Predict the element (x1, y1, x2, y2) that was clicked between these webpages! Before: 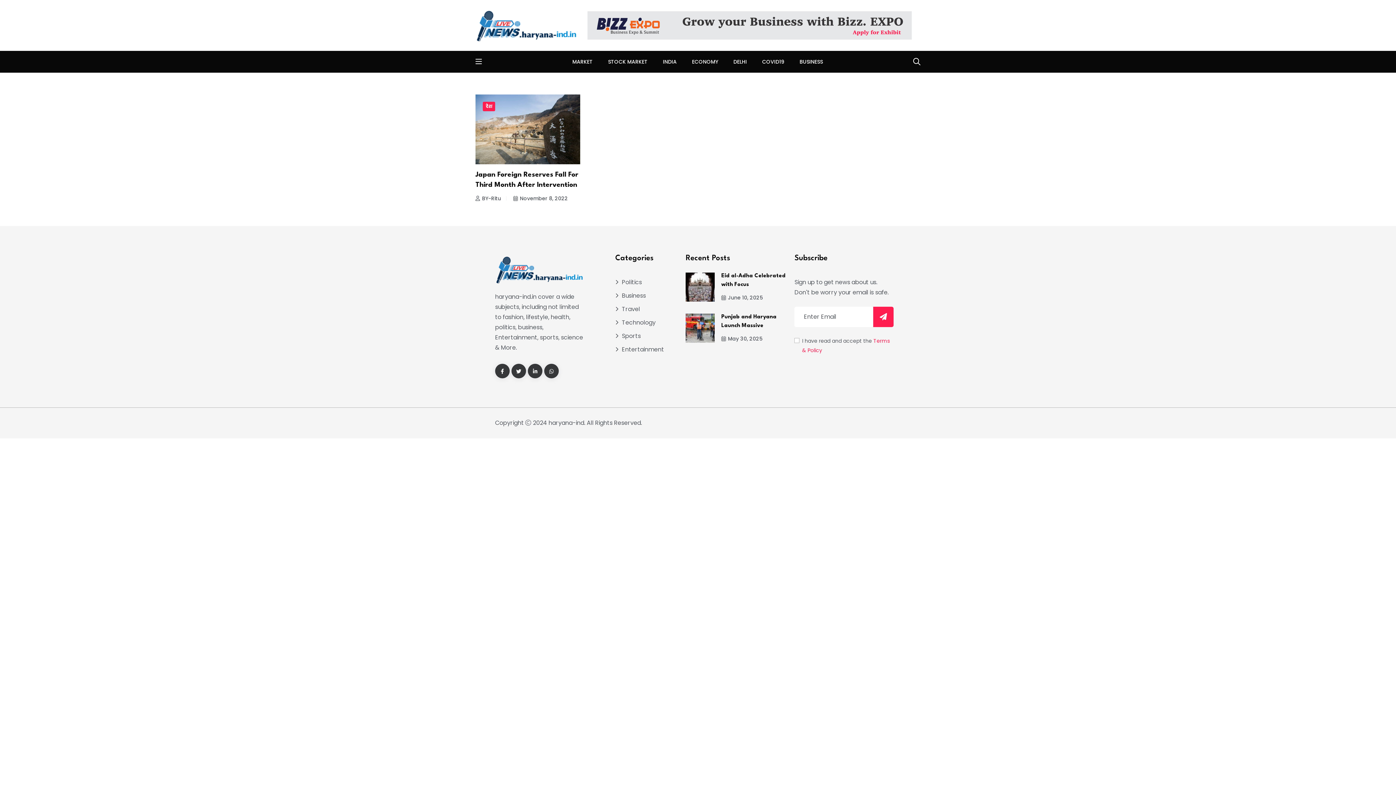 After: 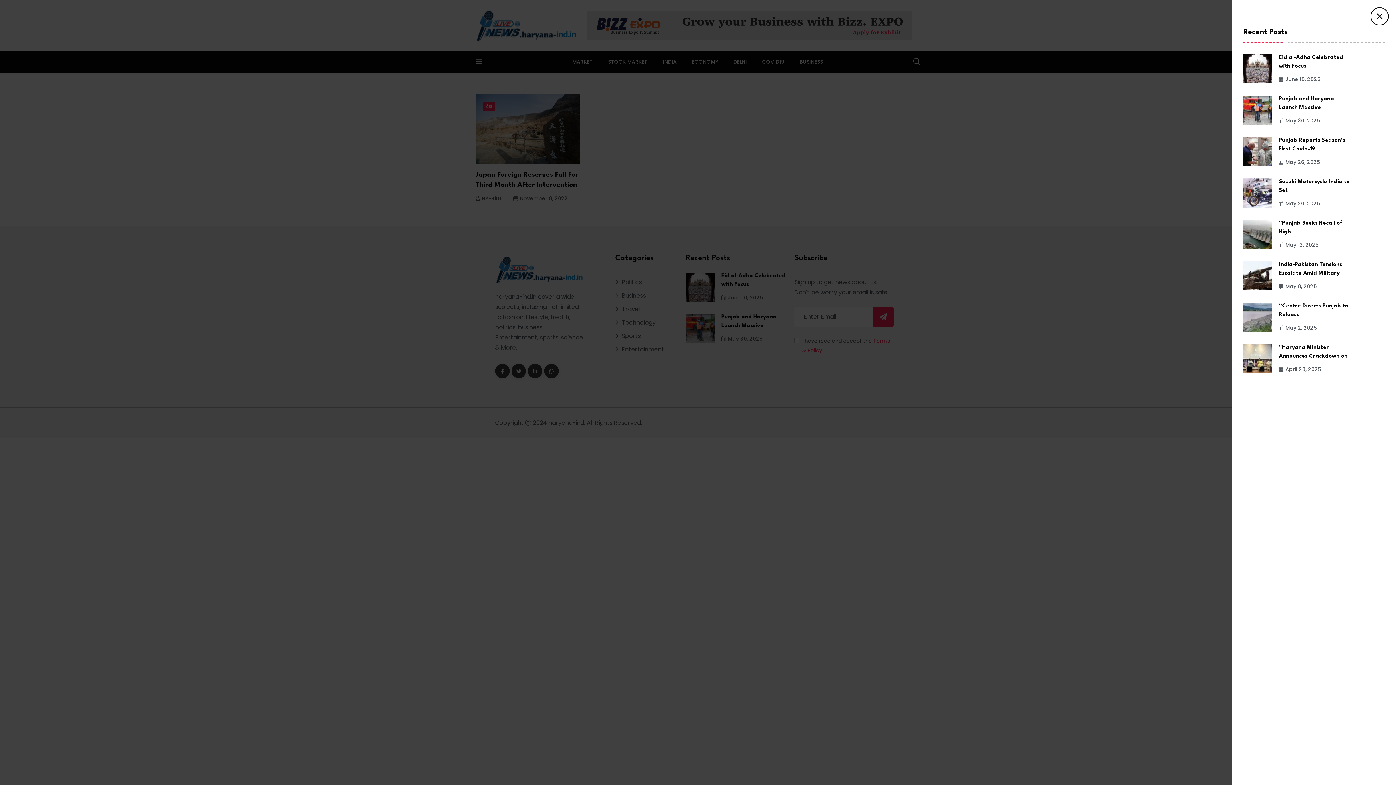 Action: bbox: (475, 57, 482, 66)